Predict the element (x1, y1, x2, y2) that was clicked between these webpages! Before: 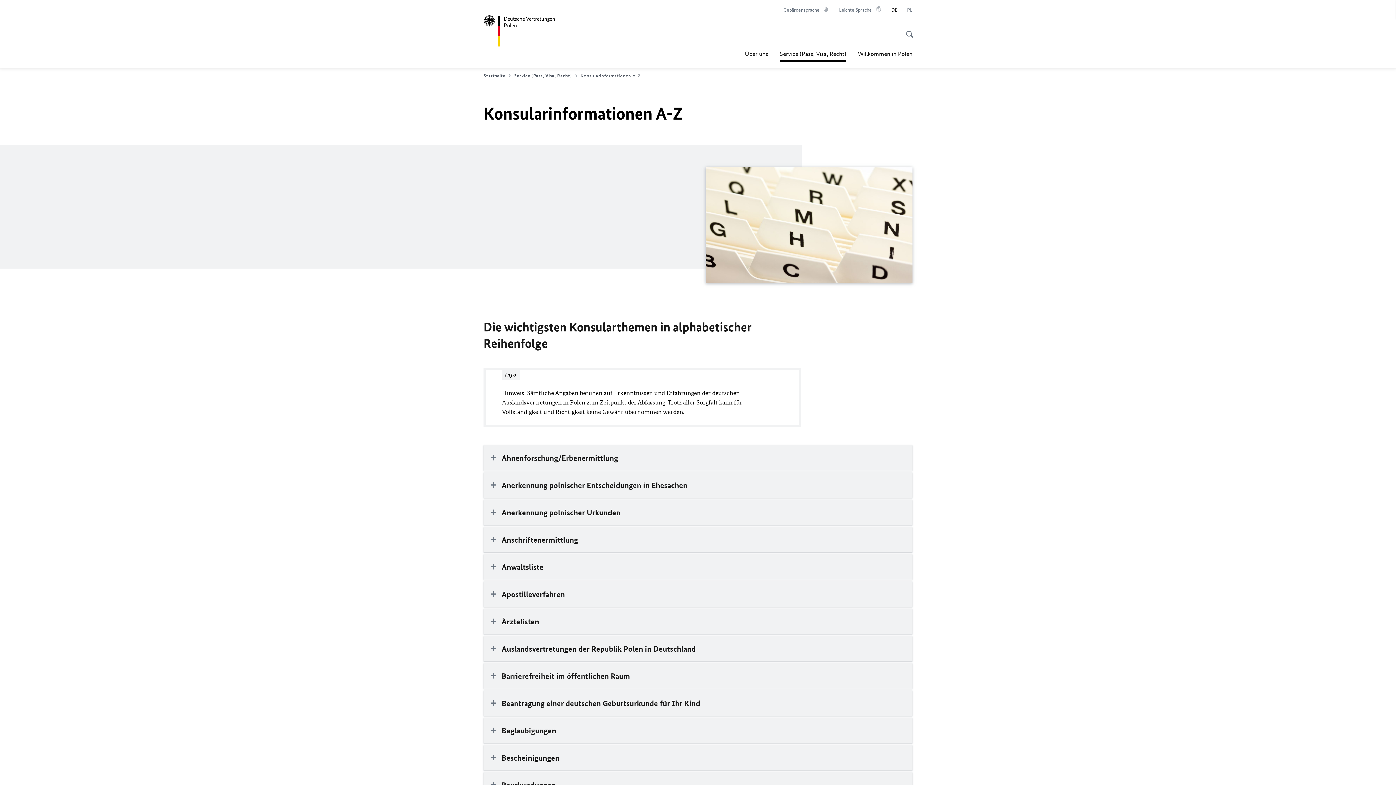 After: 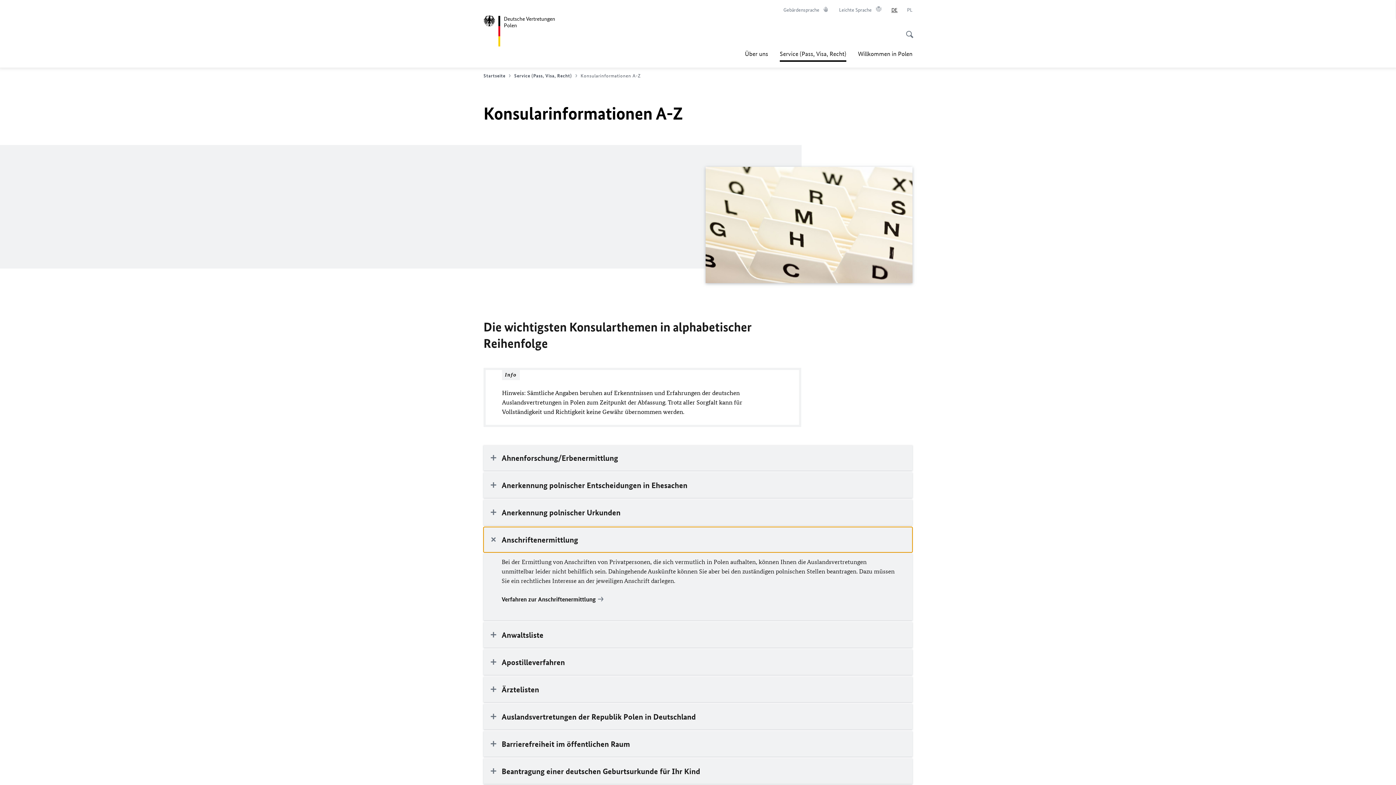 Action: bbox: (483, 527, 912, 552) label: Anschriftenermittlung